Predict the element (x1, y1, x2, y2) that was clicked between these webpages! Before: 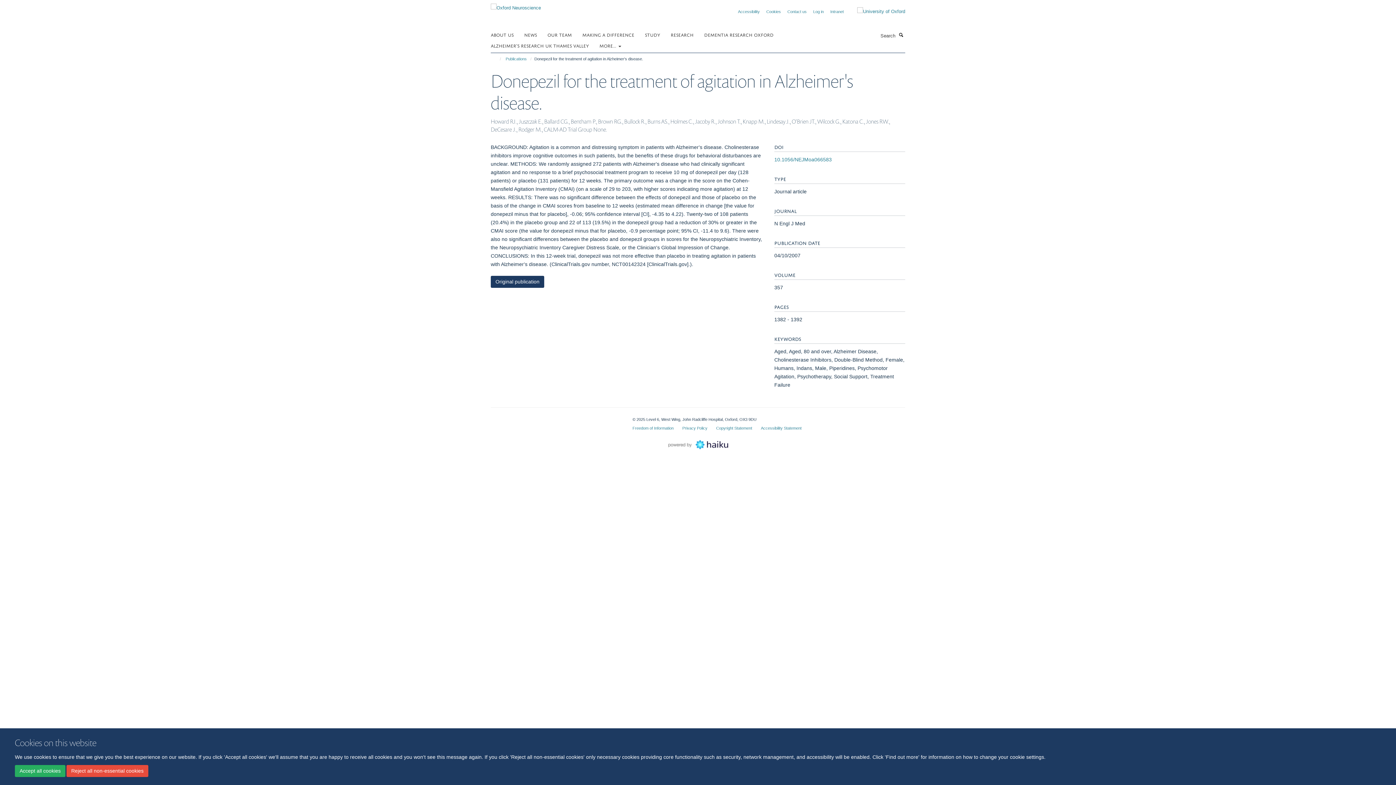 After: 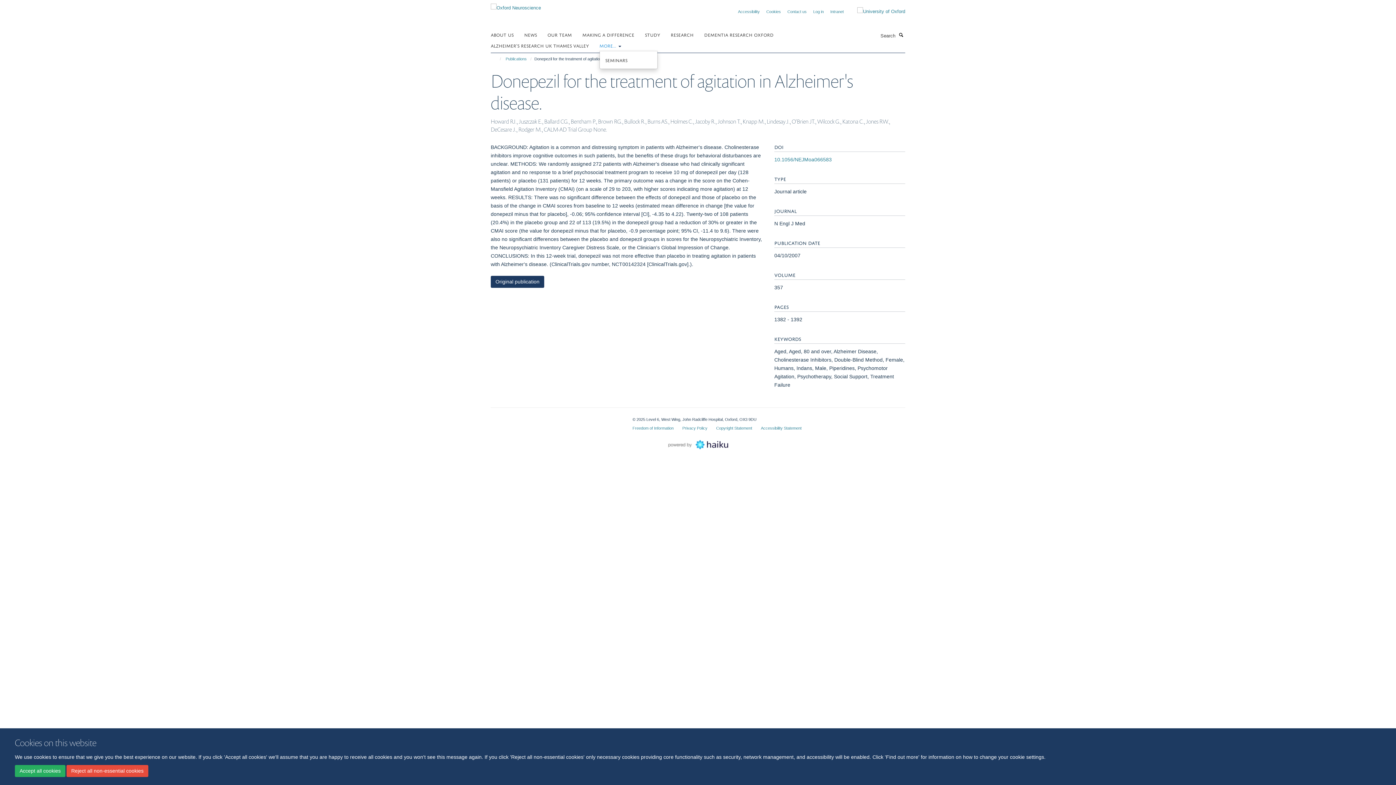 Action: bbox: (599, 40, 630, 50) label: MORE... 